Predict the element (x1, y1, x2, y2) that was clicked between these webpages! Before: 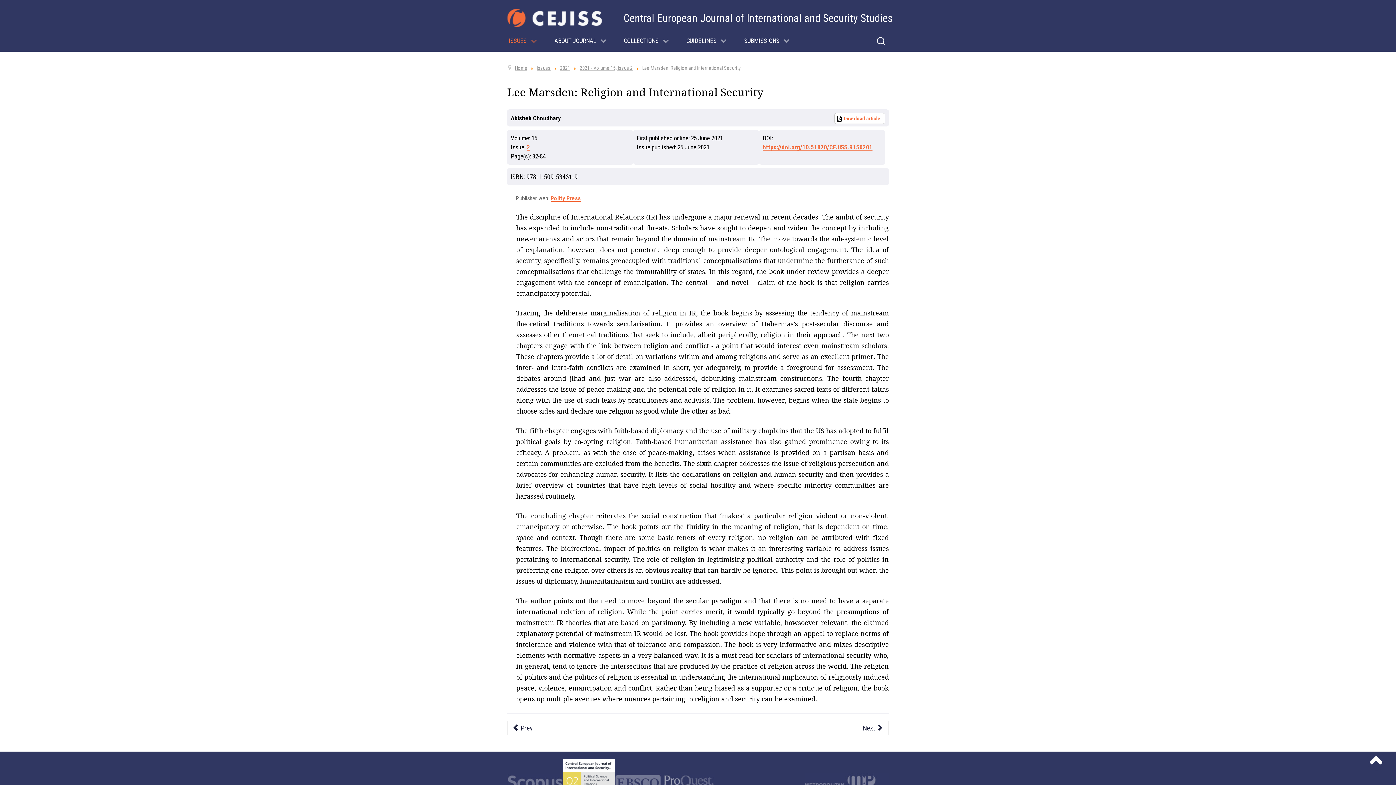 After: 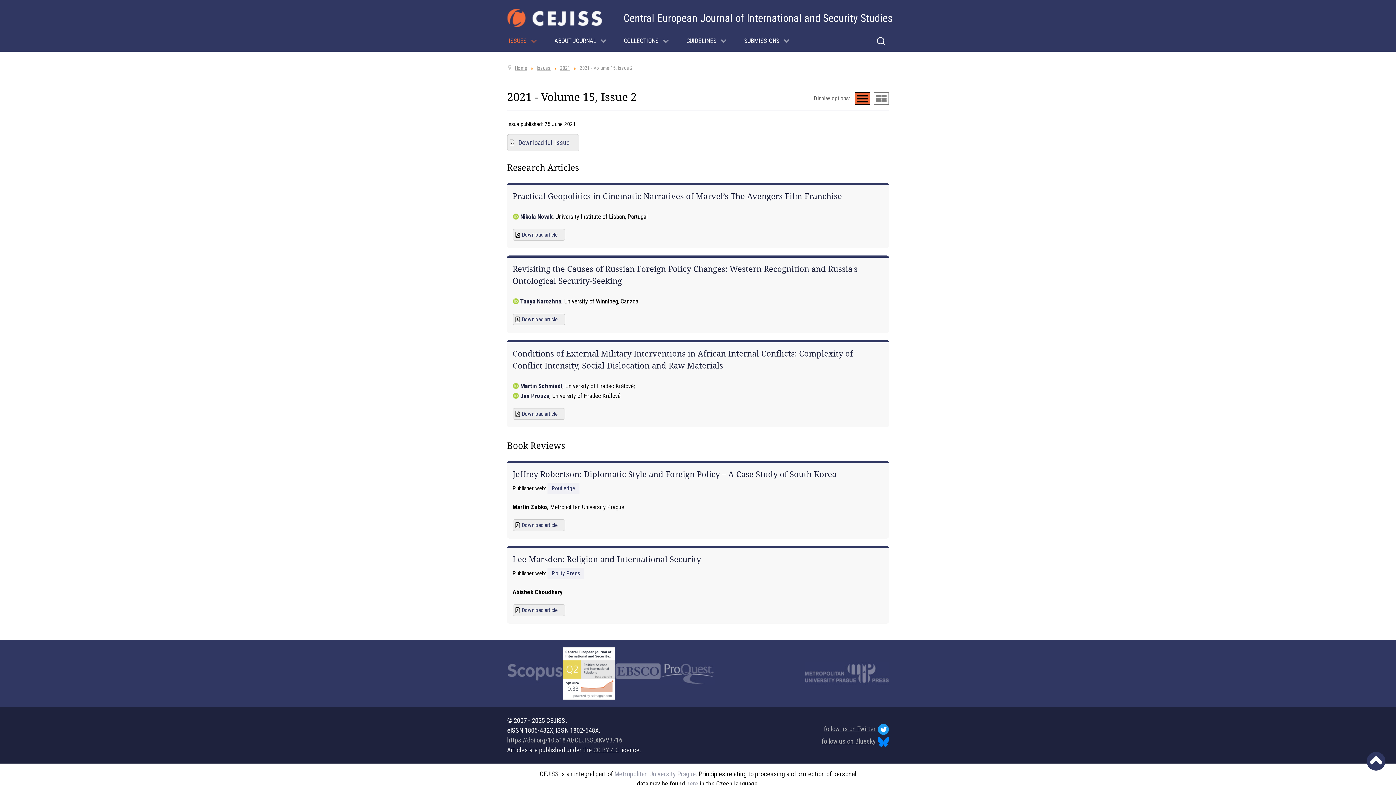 Action: bbox: (579, 65, 632, 71) label: 2021 - Volume 15, Issue 2